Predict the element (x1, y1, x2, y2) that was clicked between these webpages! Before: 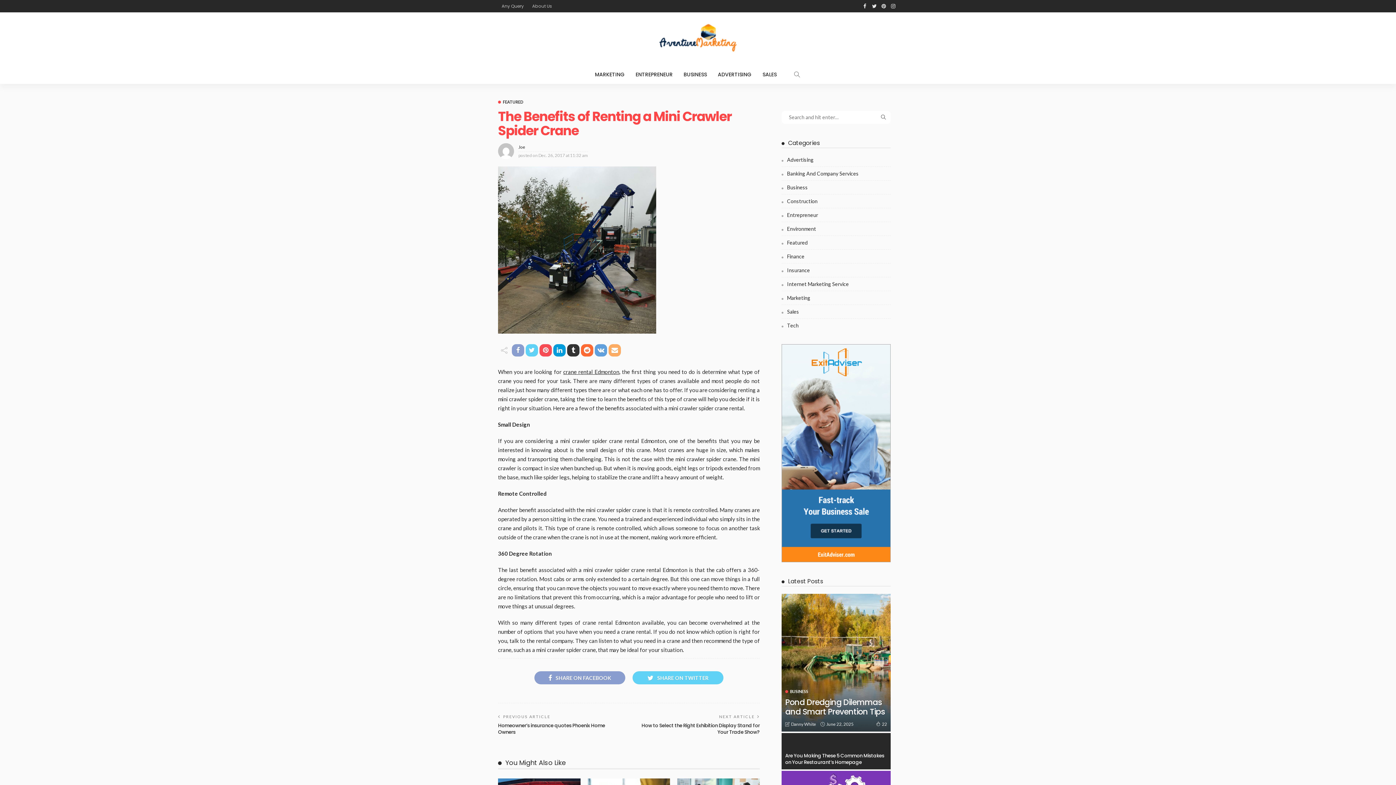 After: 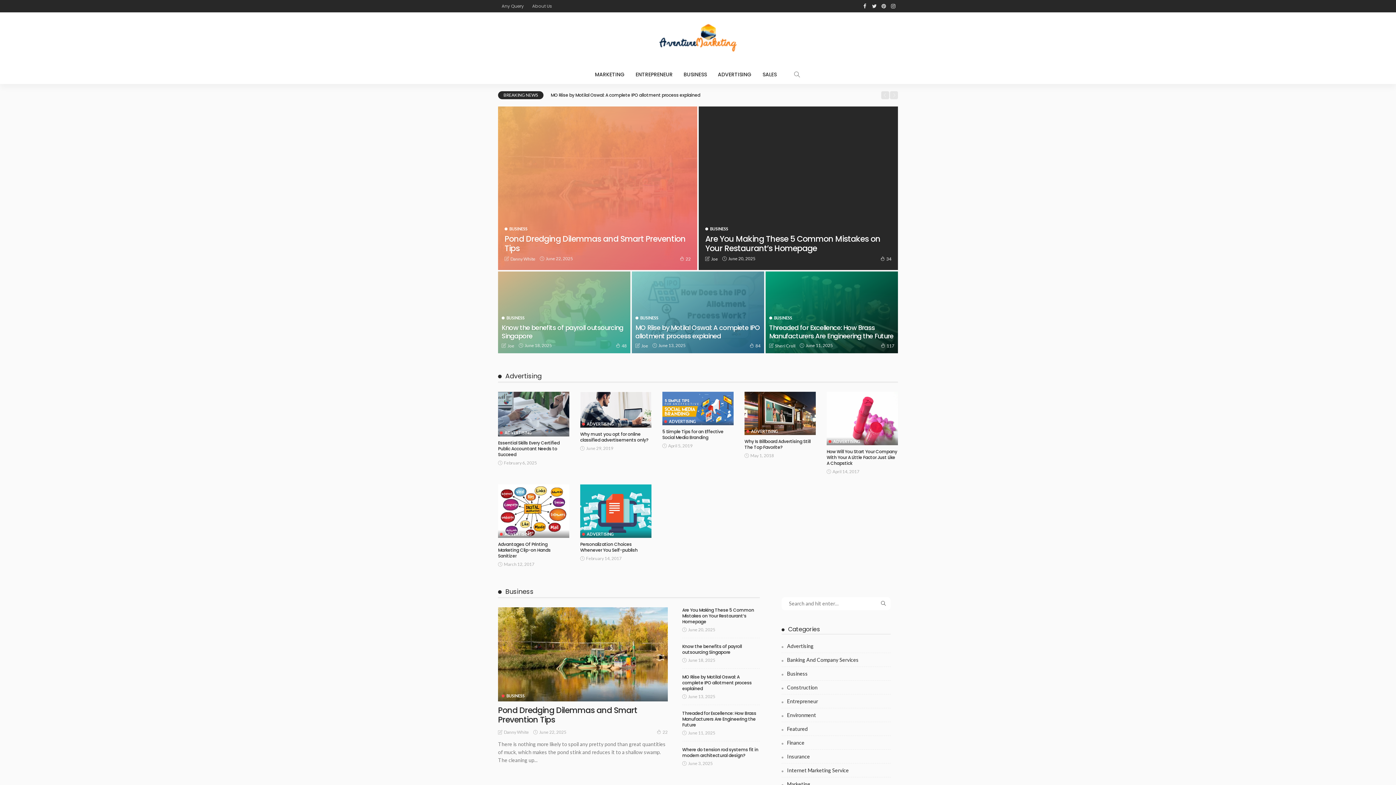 Action: bbox: (498, 23, 898, 54)